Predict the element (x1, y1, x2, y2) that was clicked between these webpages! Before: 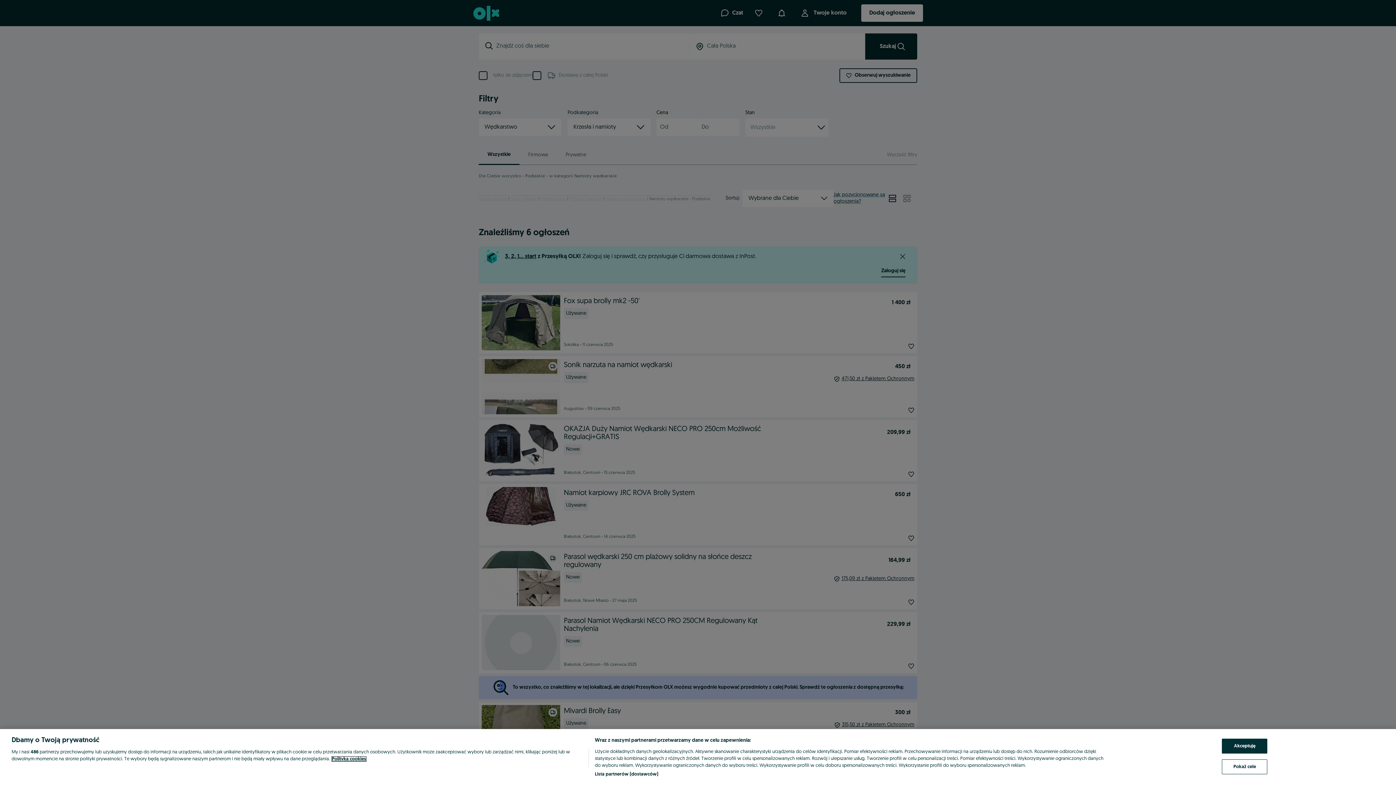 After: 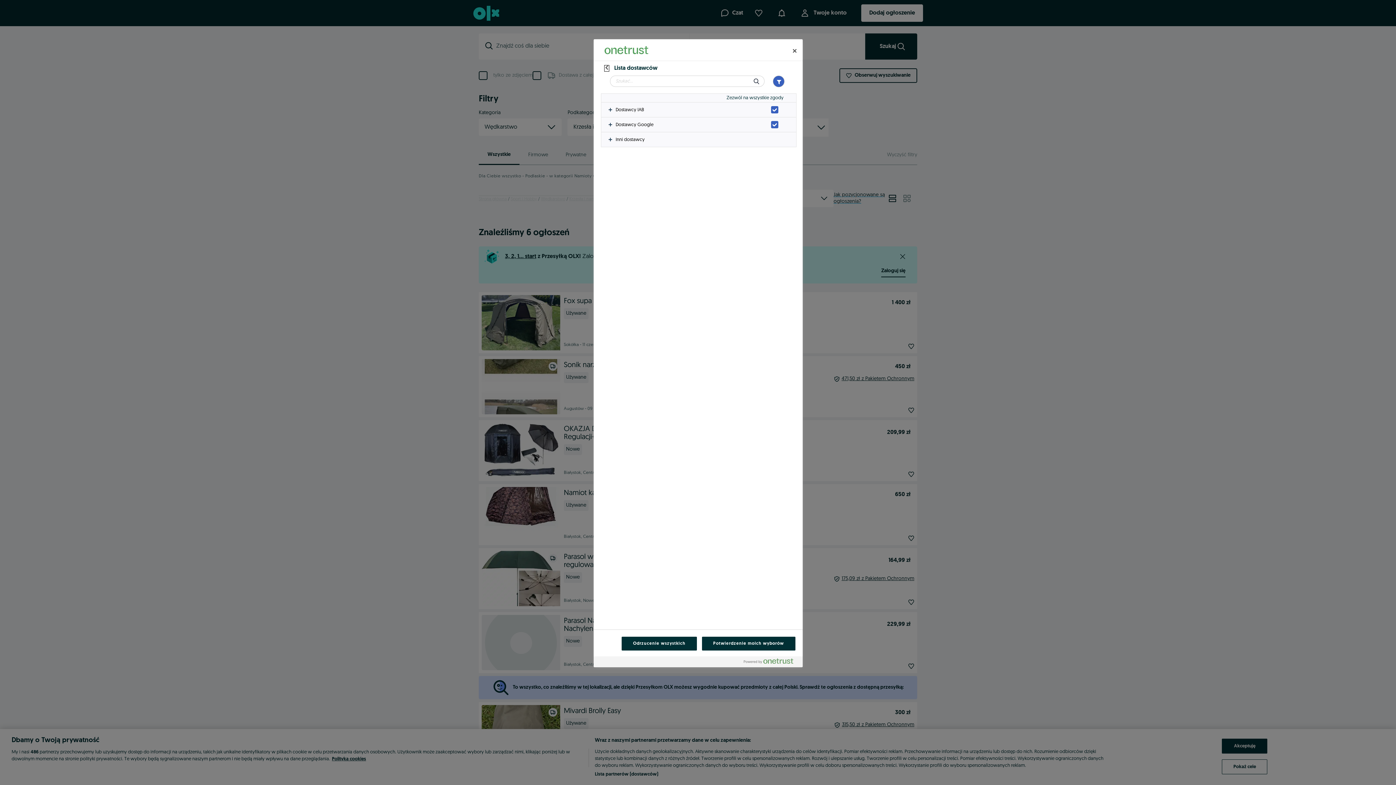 Action: bbox: (594, 771, 658, 778) label: Lista partnerów (dostawców)